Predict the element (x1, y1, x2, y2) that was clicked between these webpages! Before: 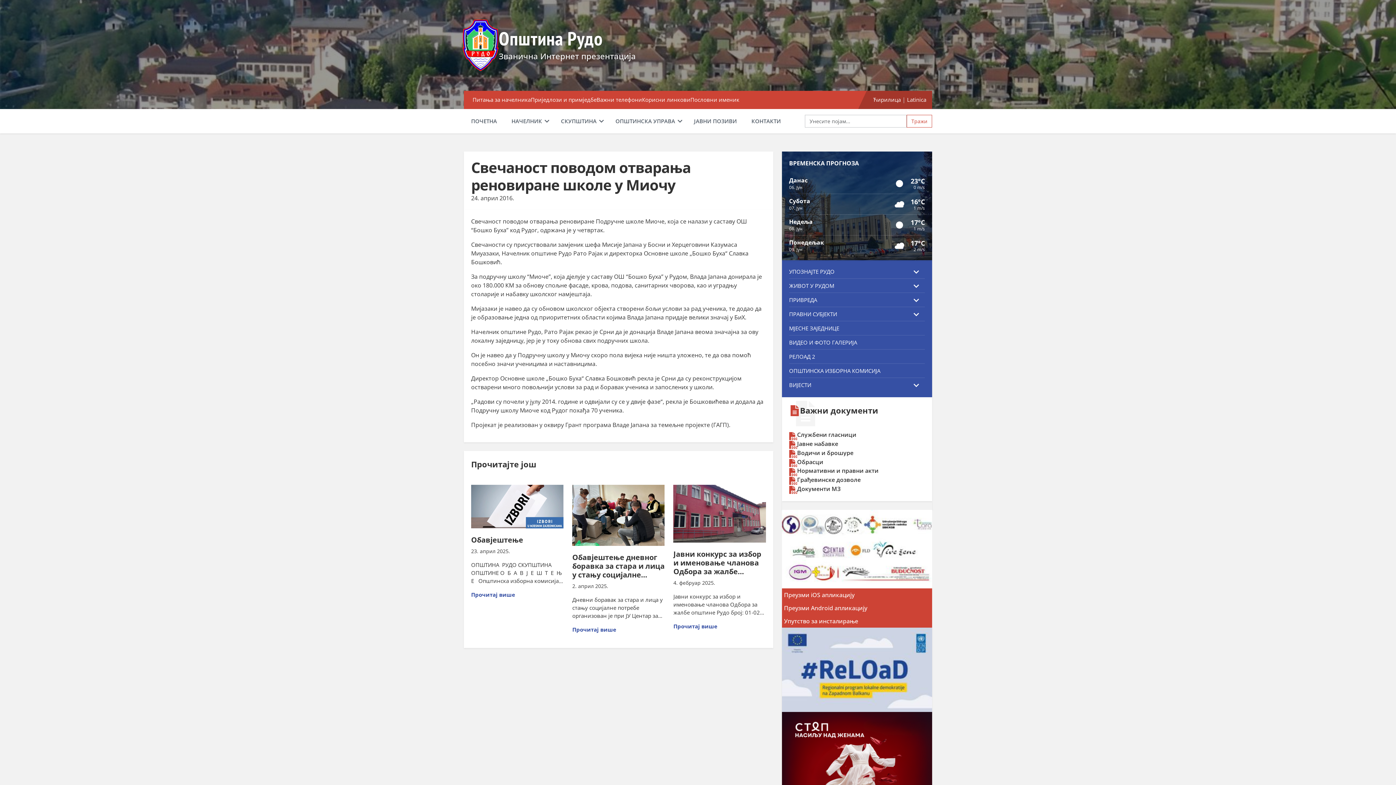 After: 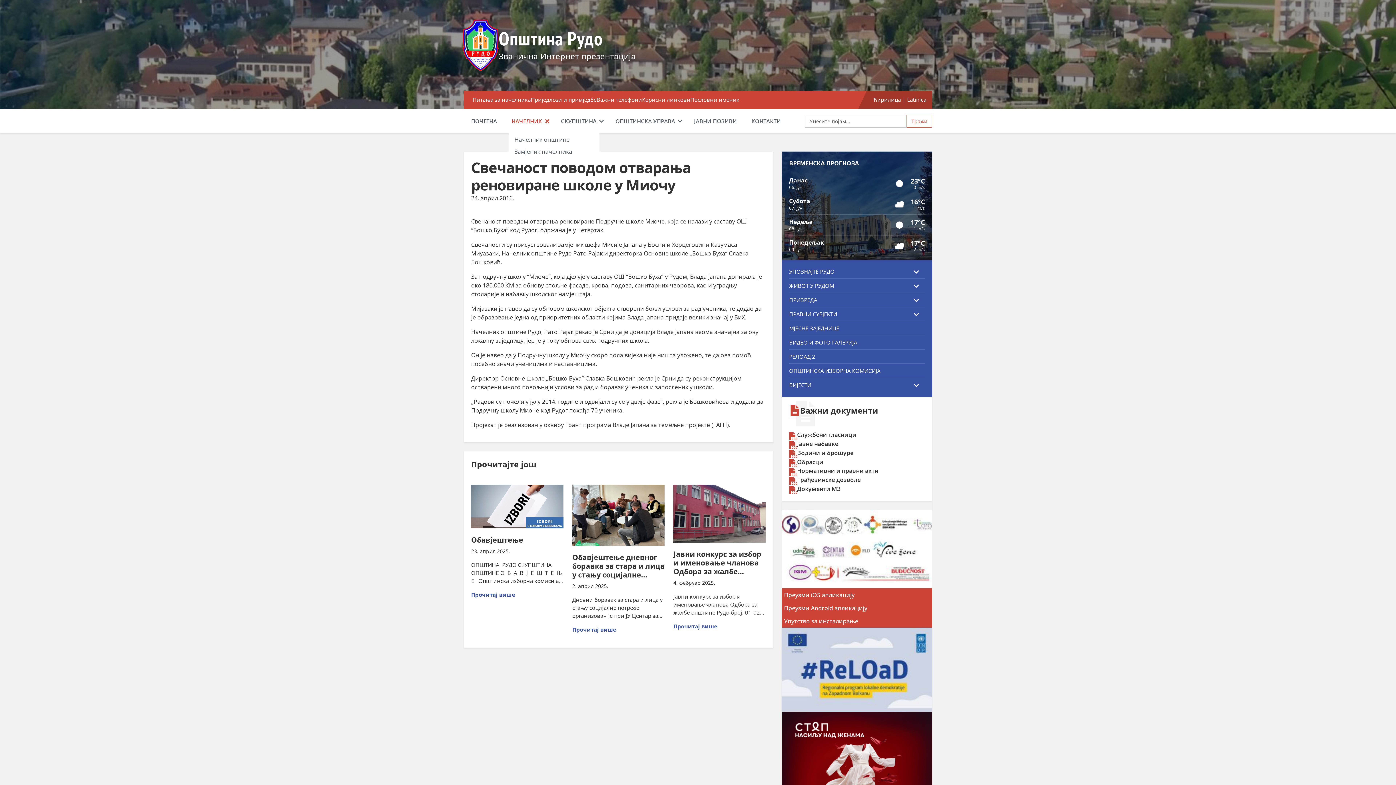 Action: bbox: (508, 116, 549, 126) label: НАЧЕЛНИК